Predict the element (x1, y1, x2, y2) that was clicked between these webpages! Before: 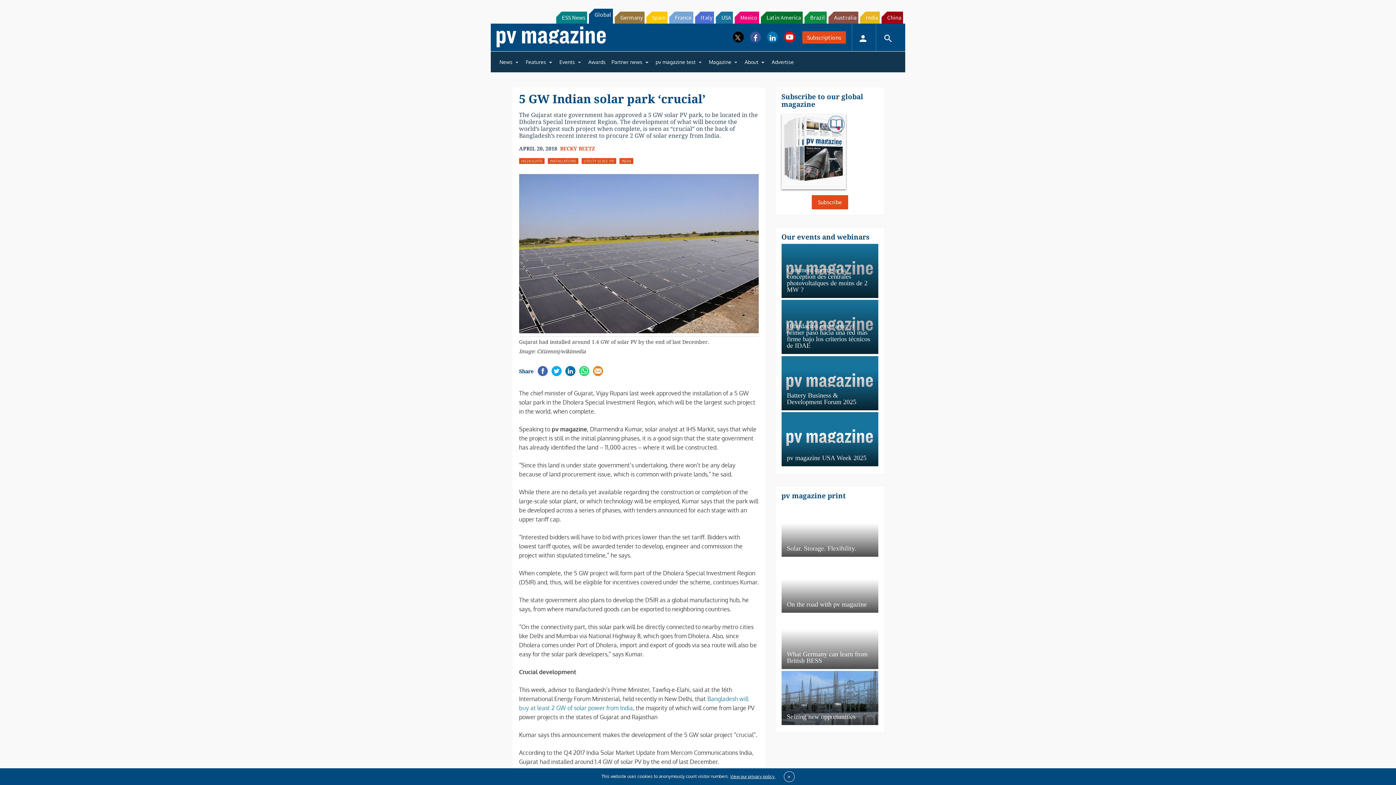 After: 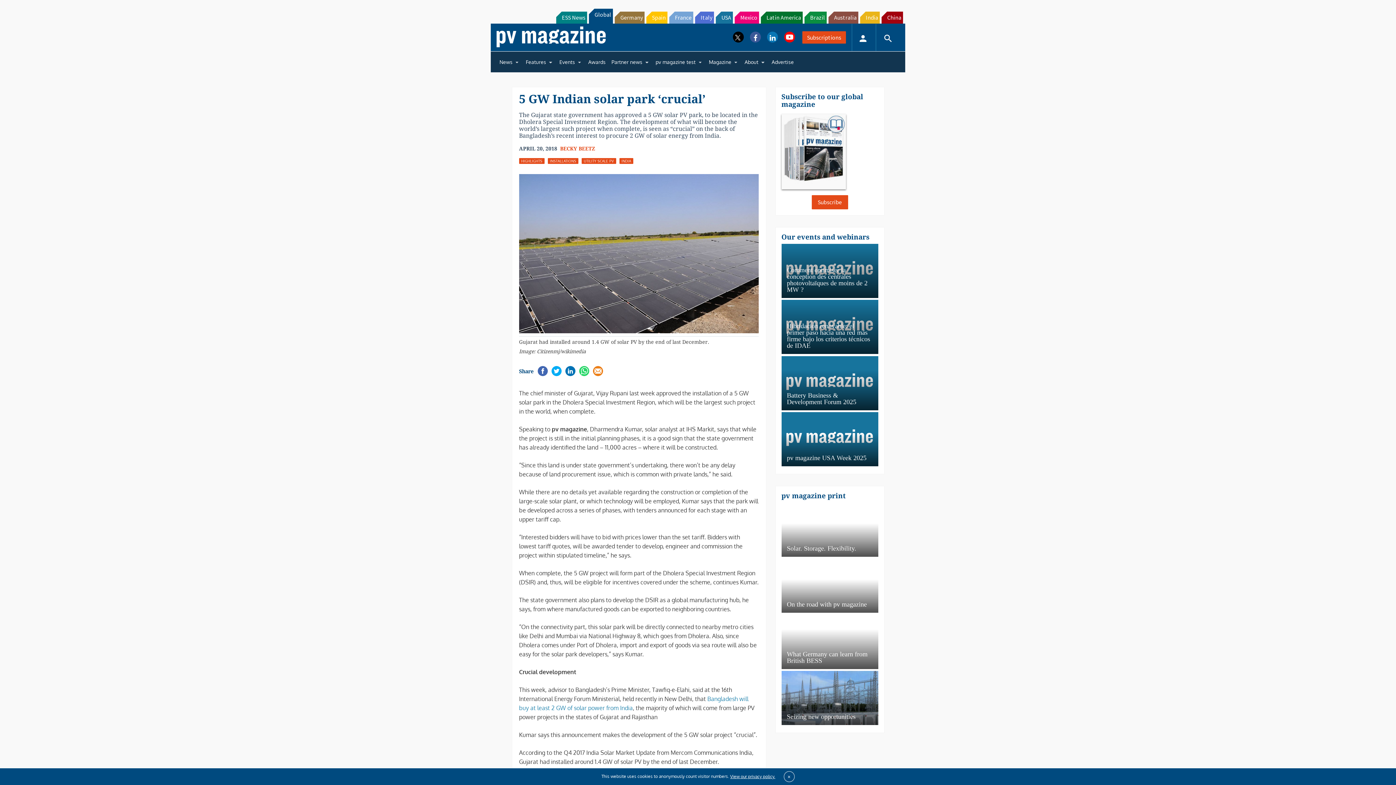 Action: bbox: (781, 131, 878, 206)